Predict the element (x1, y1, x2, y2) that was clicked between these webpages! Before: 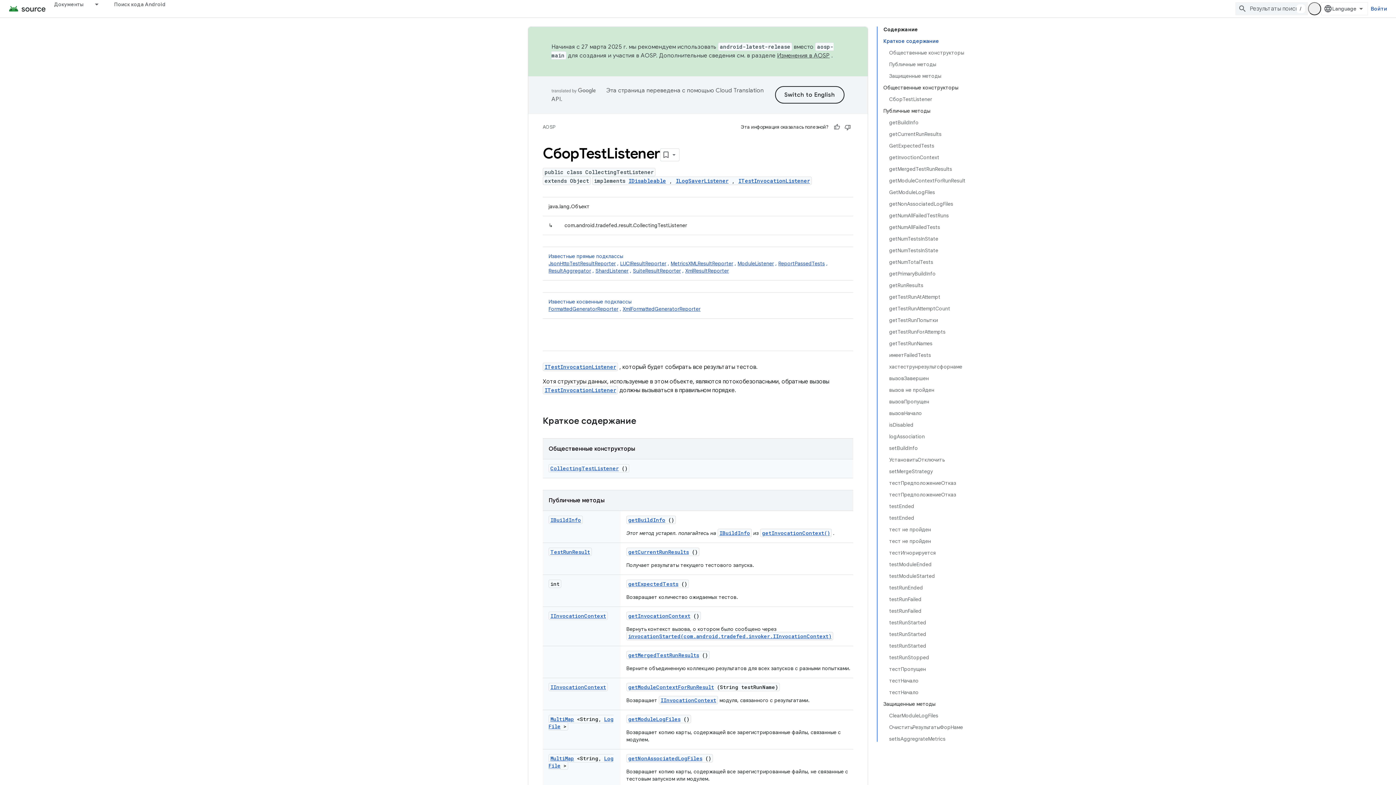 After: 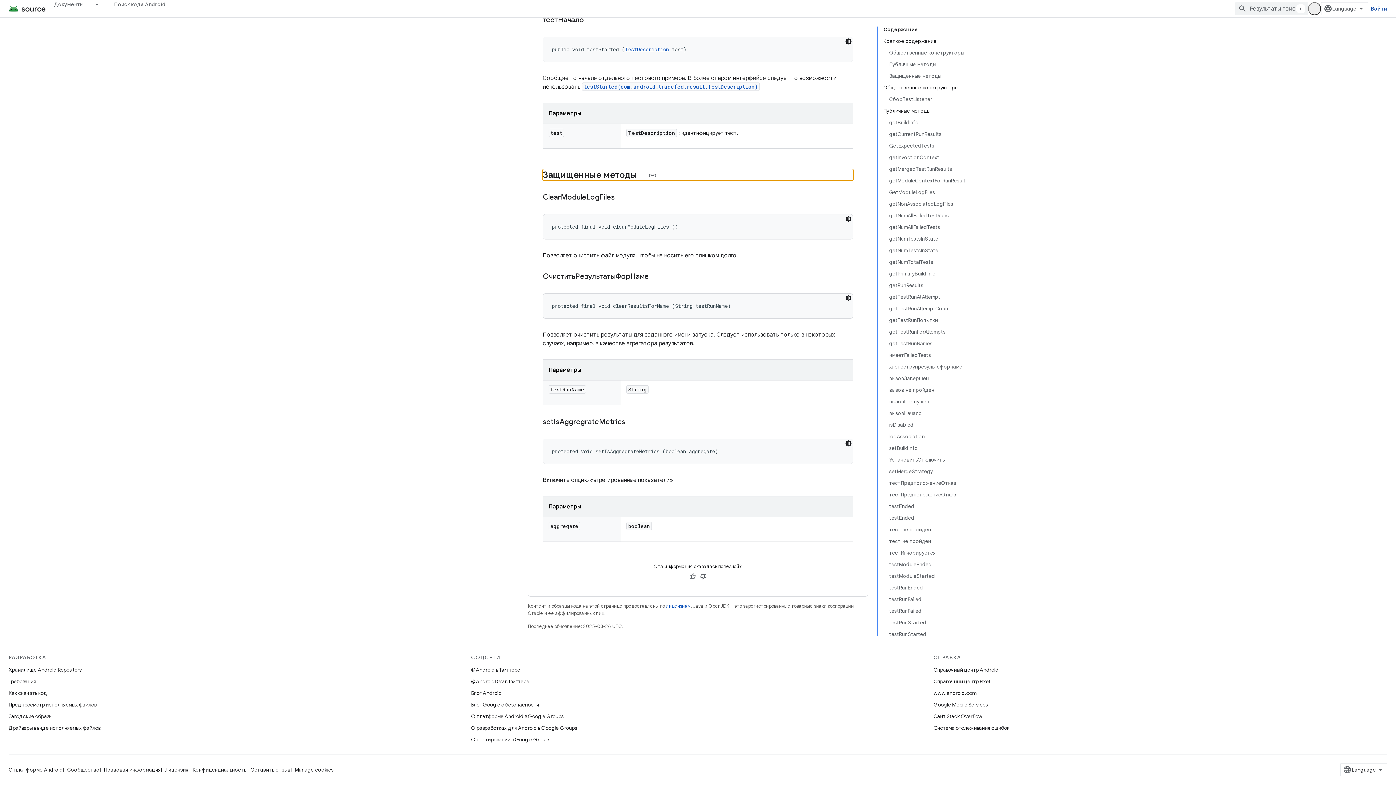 Action: label: Защищенные методы bbox: (883, 698, 965, 710)